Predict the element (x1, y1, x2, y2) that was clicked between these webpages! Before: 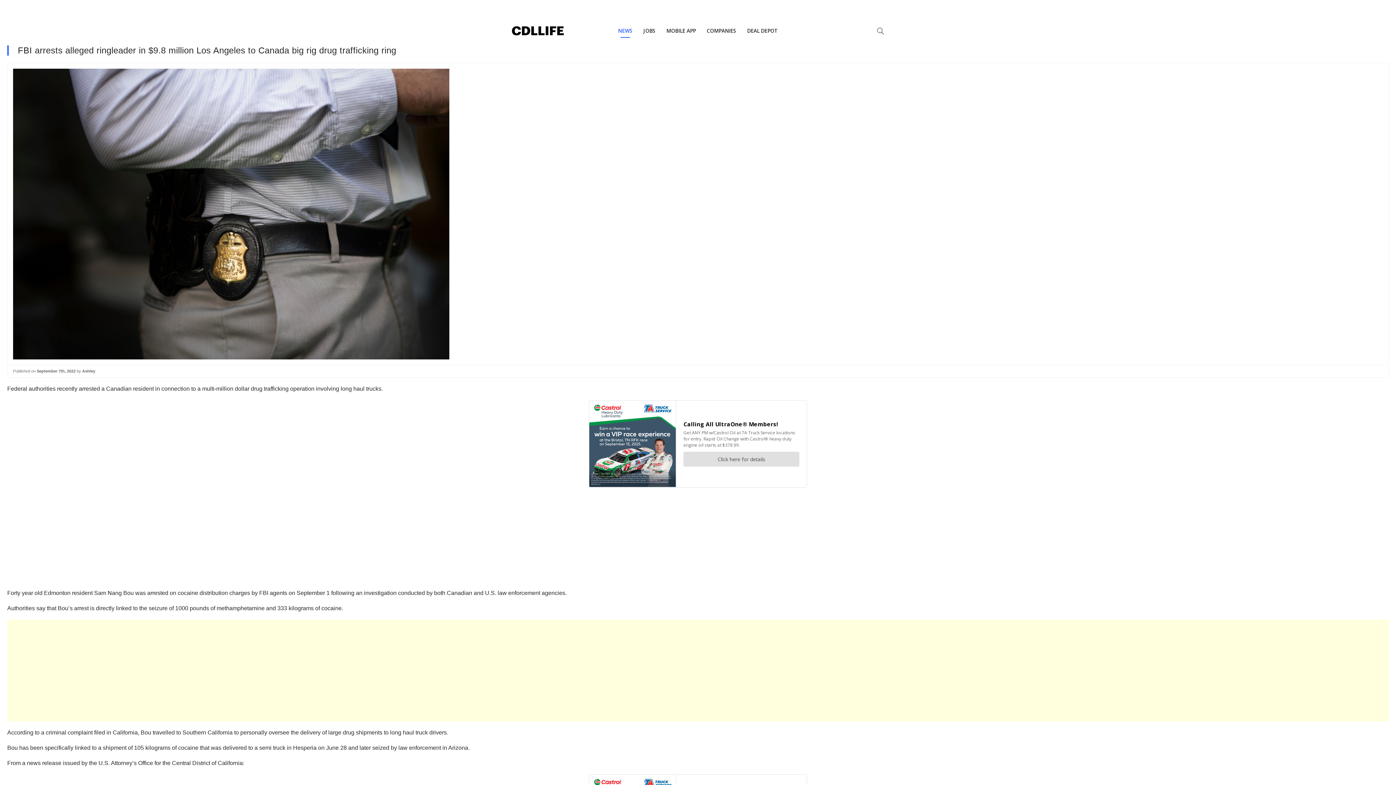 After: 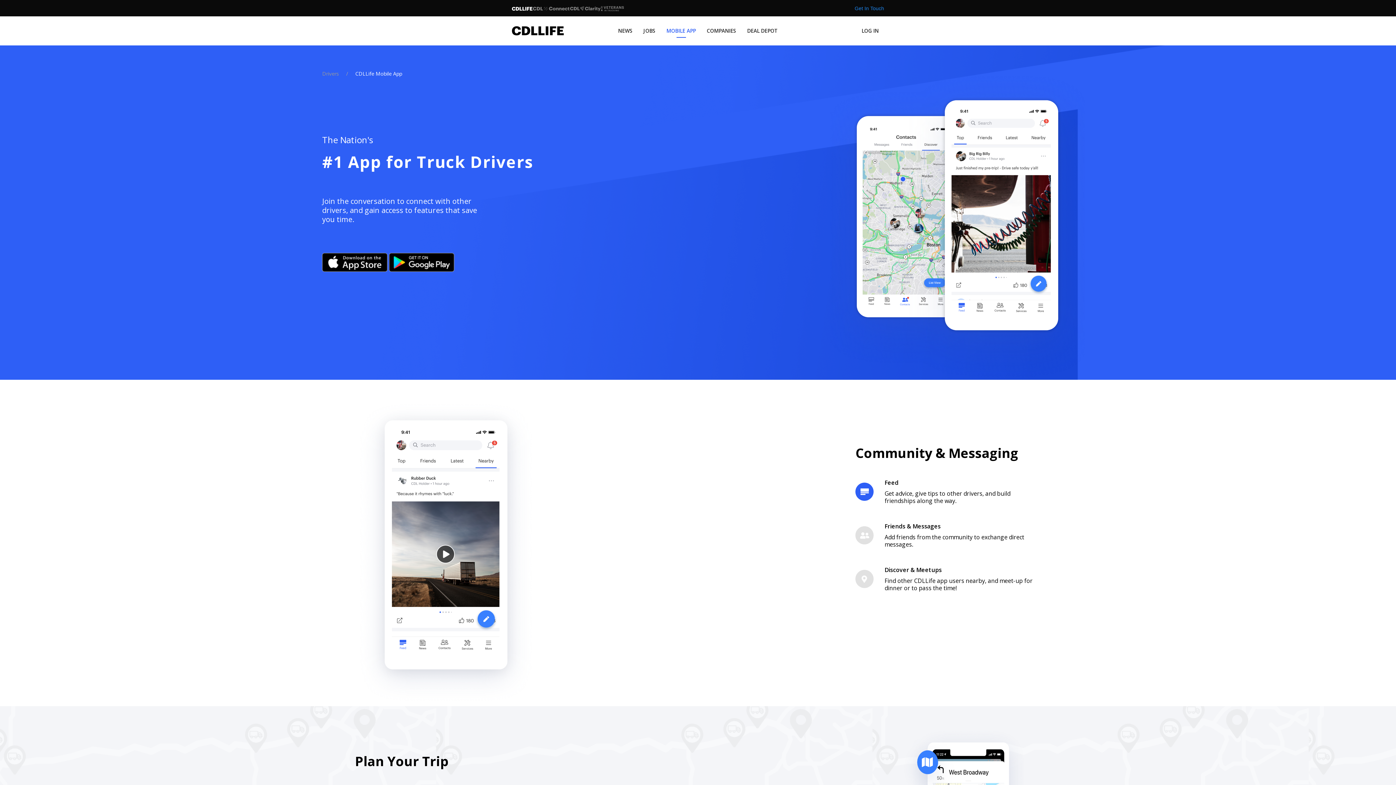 Action: bbox: (661, 16, 701, 45) label: MOBILE APP